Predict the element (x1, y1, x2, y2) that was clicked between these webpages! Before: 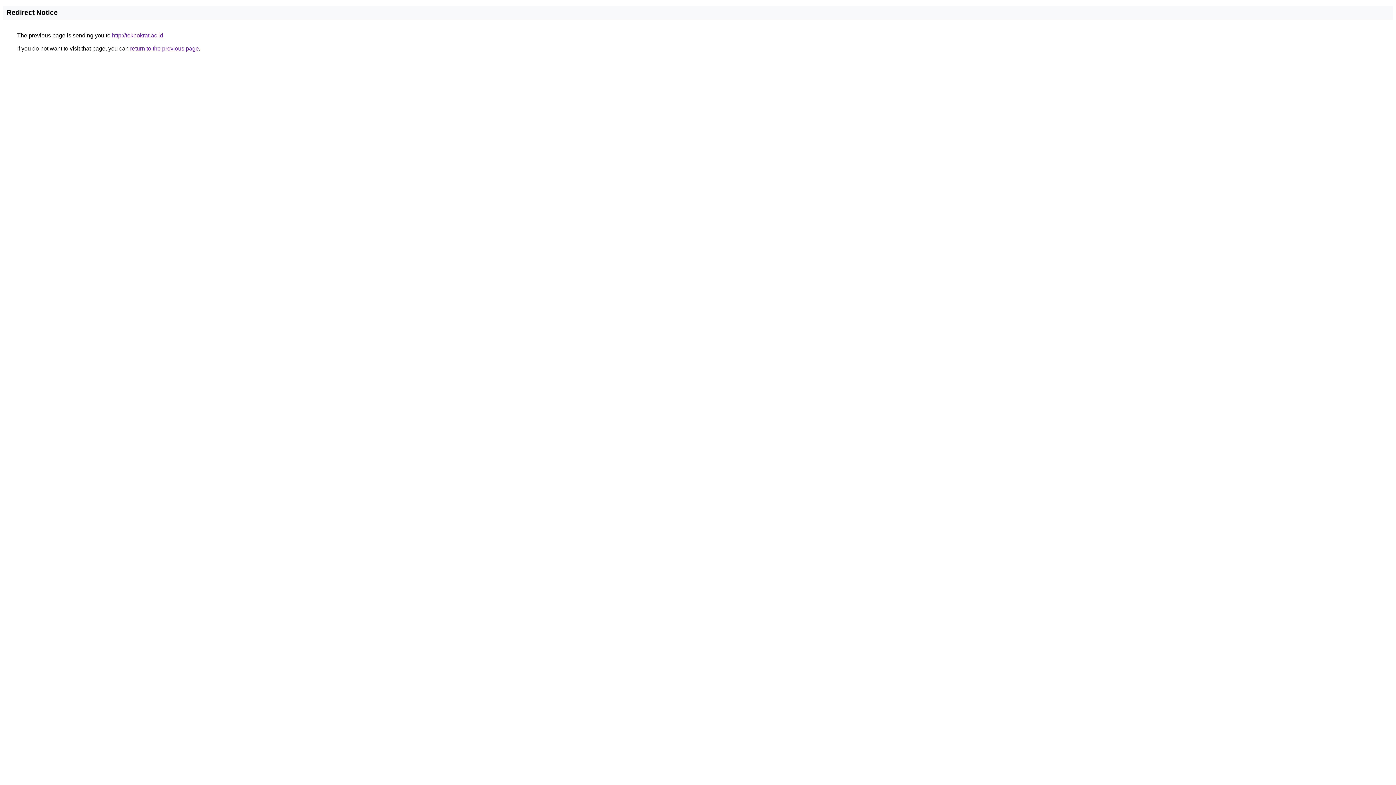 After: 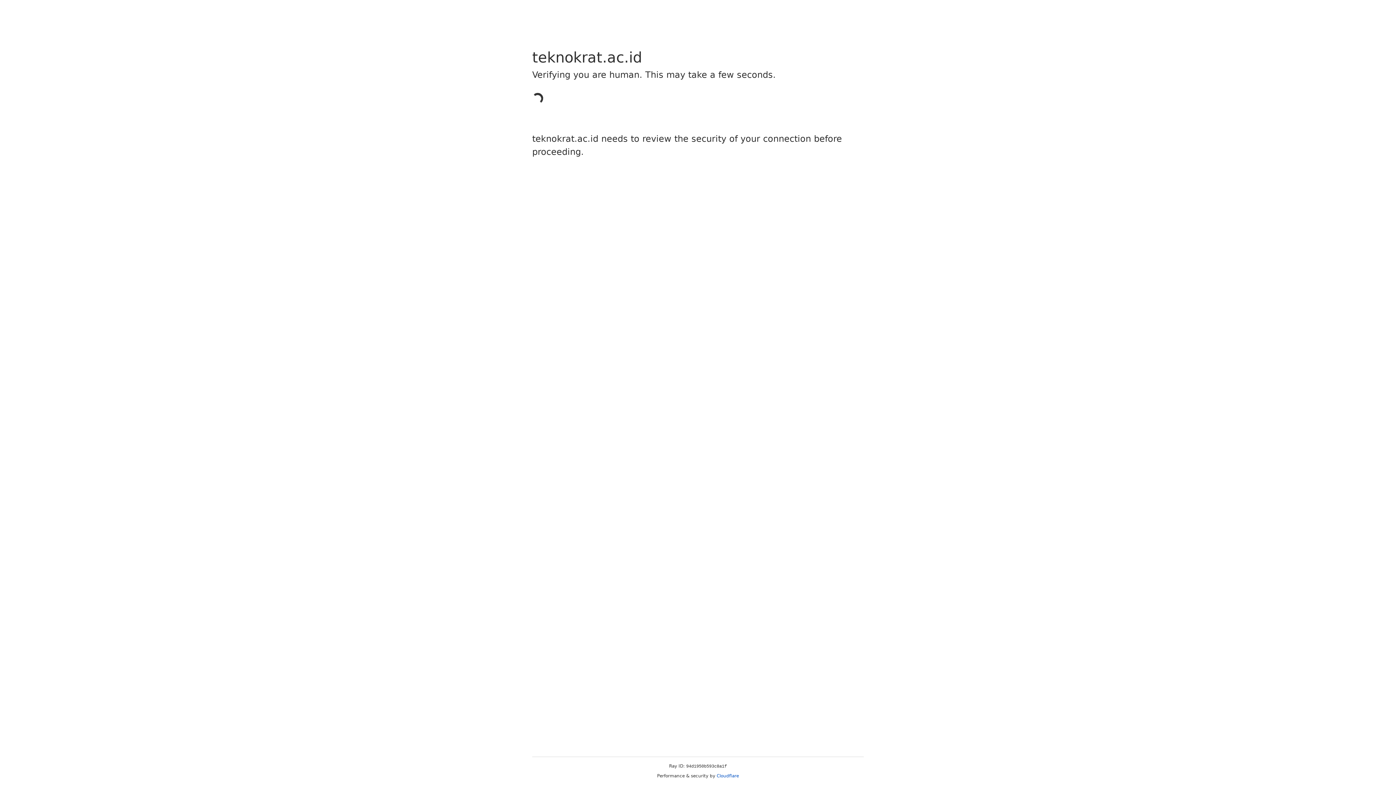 Action: bbox: (112, 32, 163, 38) label: http://teknokrat.ac.id